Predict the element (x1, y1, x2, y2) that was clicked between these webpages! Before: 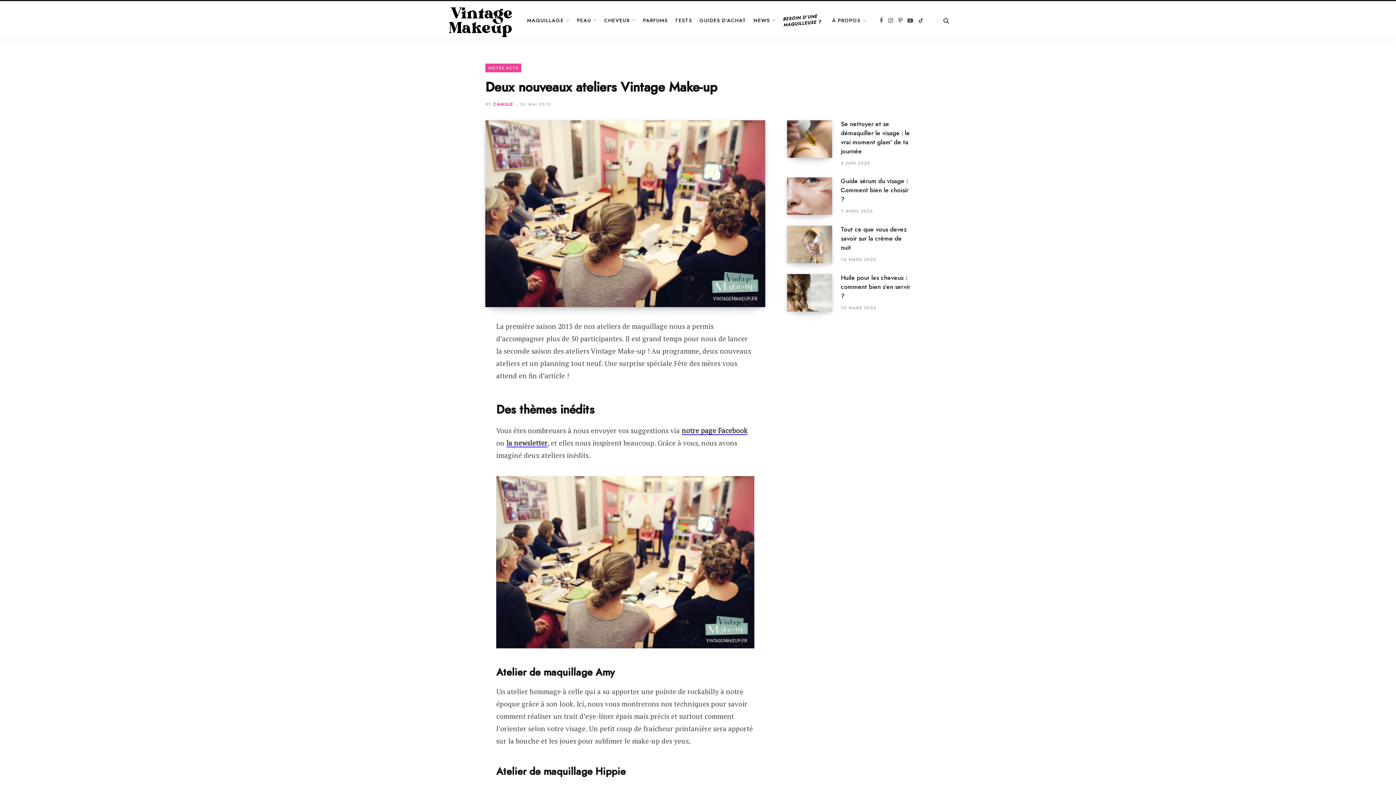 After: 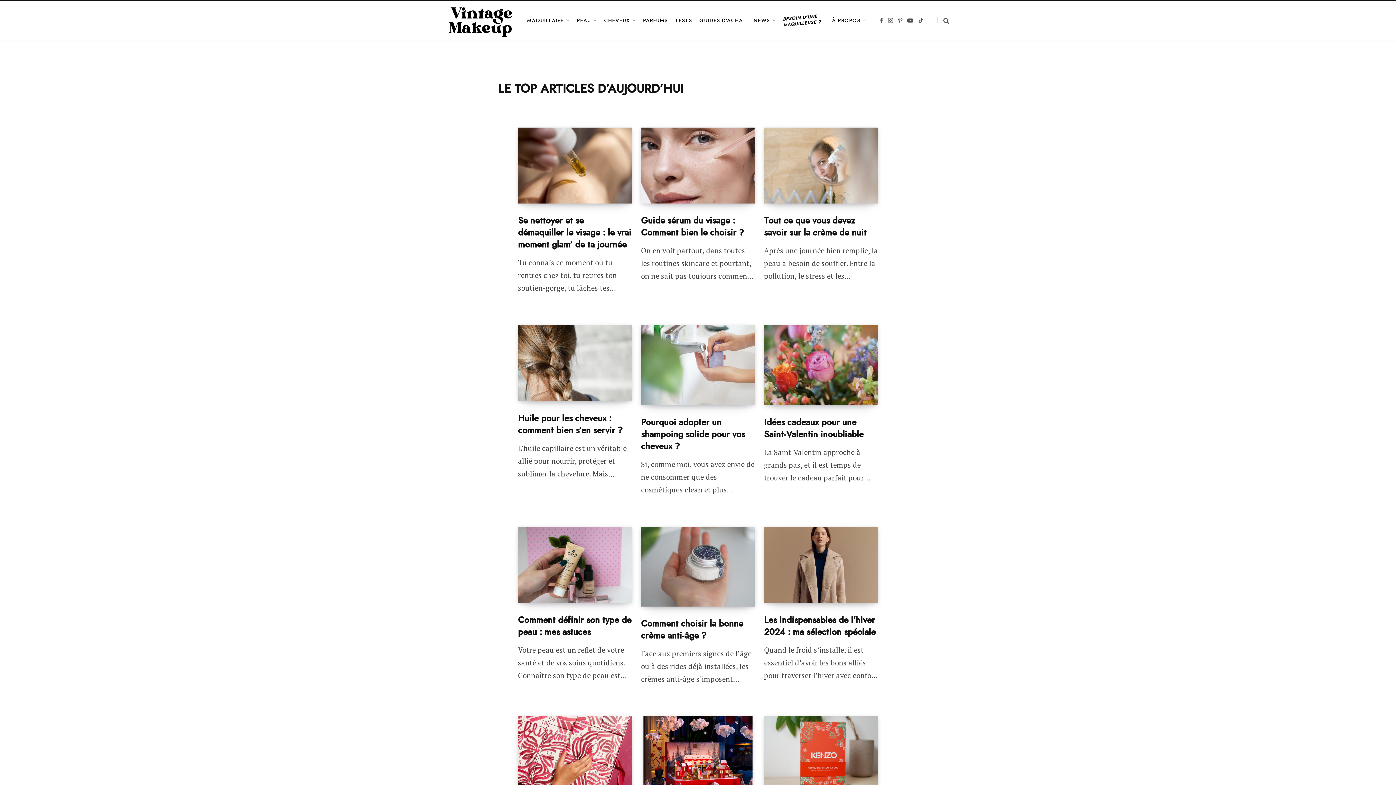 Action: bbox: (449, 2, 512, 38)